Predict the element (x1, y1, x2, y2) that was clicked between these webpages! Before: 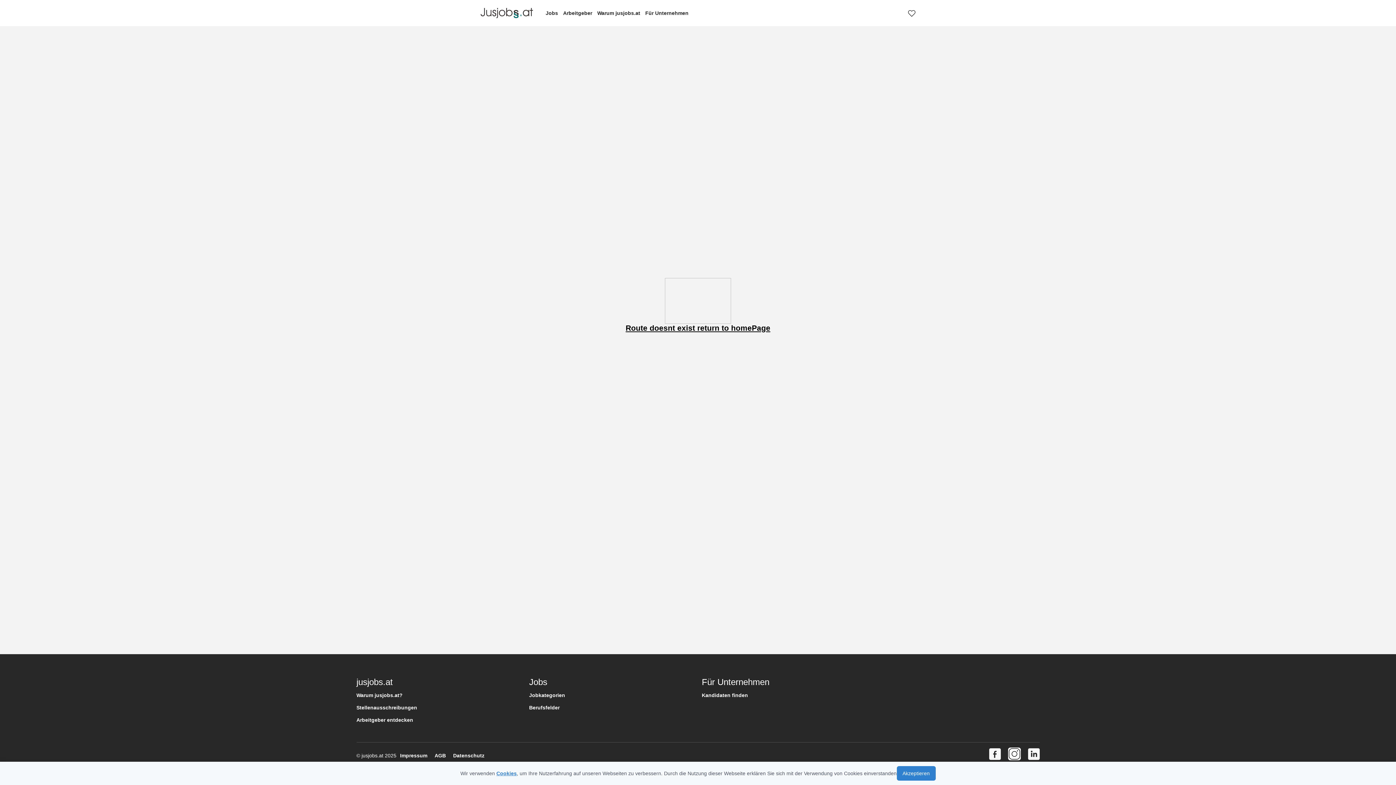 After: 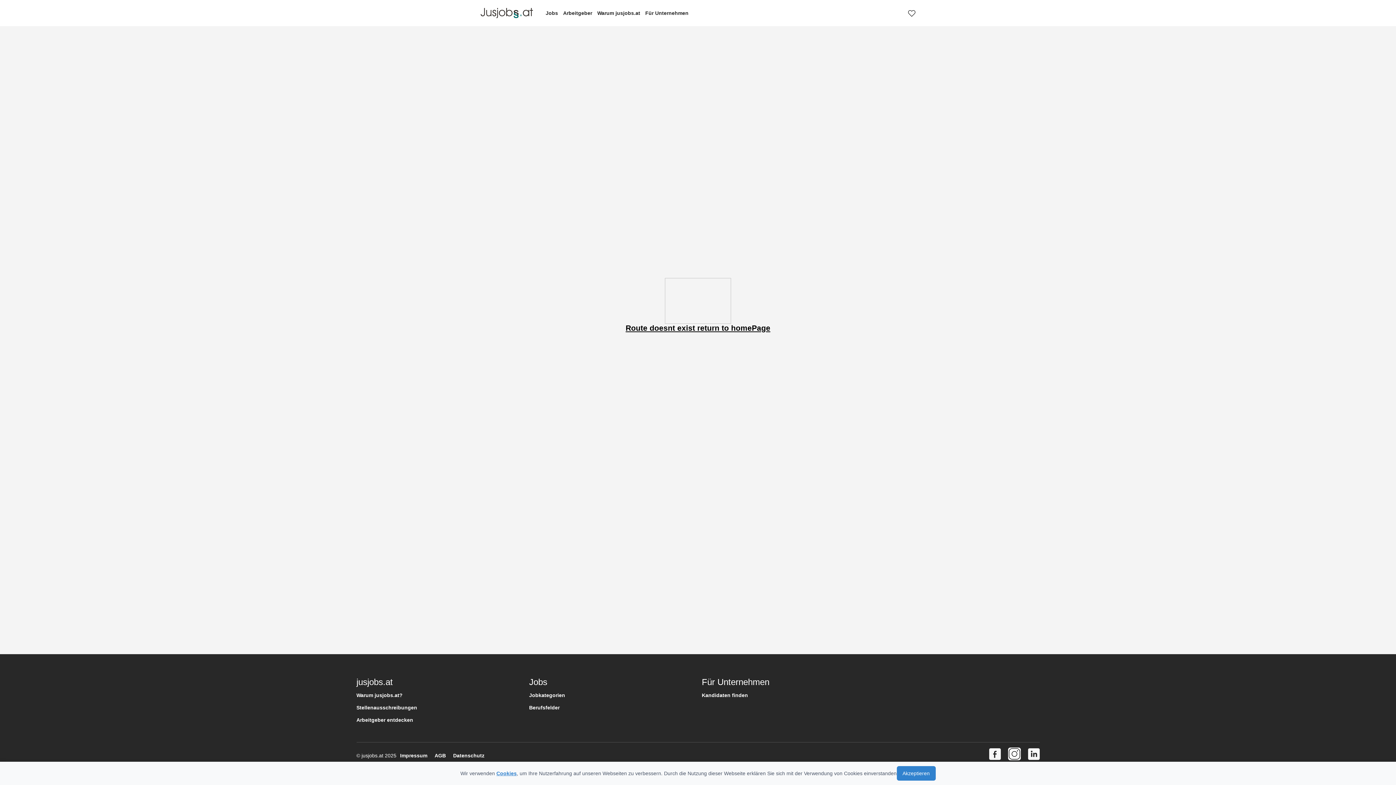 Action: label: Cookies bbox: (496, 770, 516, 776)